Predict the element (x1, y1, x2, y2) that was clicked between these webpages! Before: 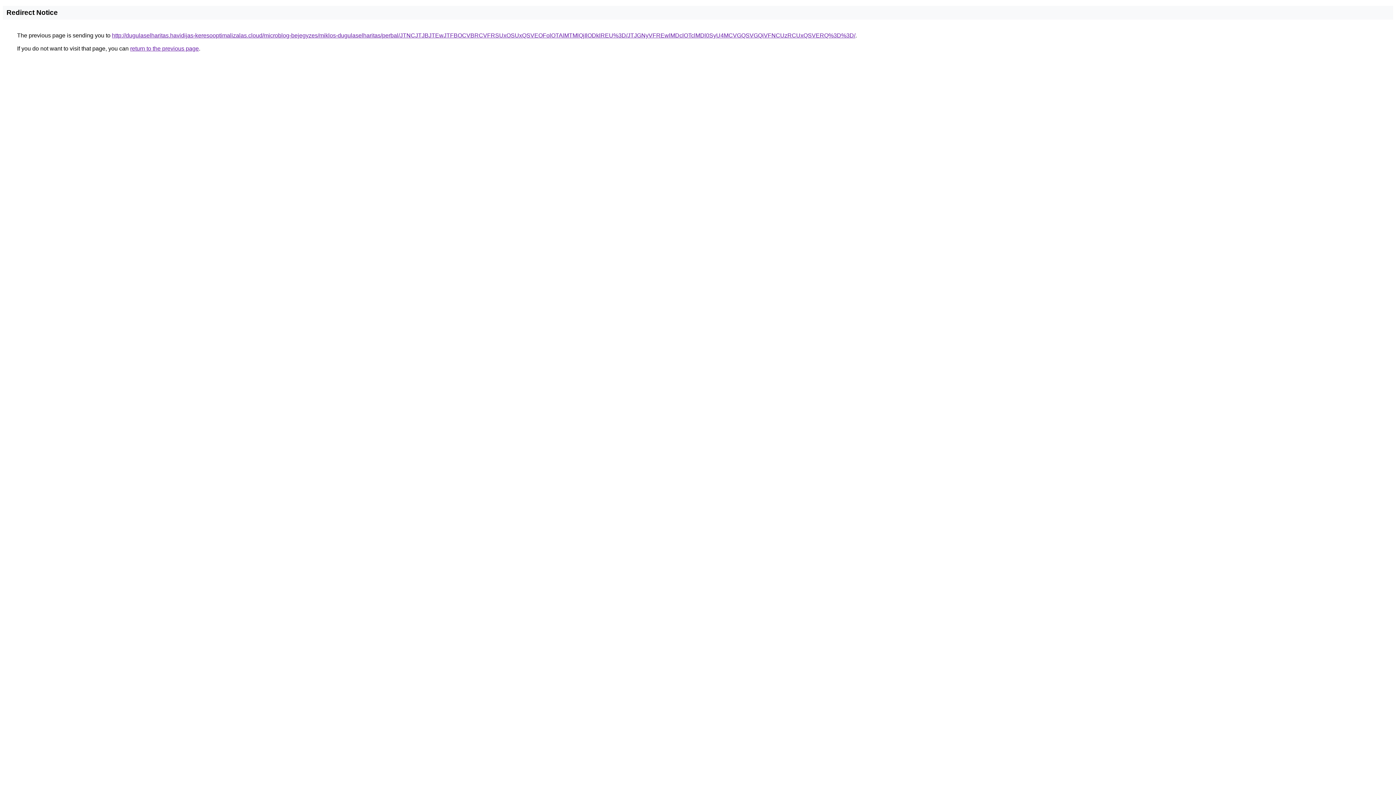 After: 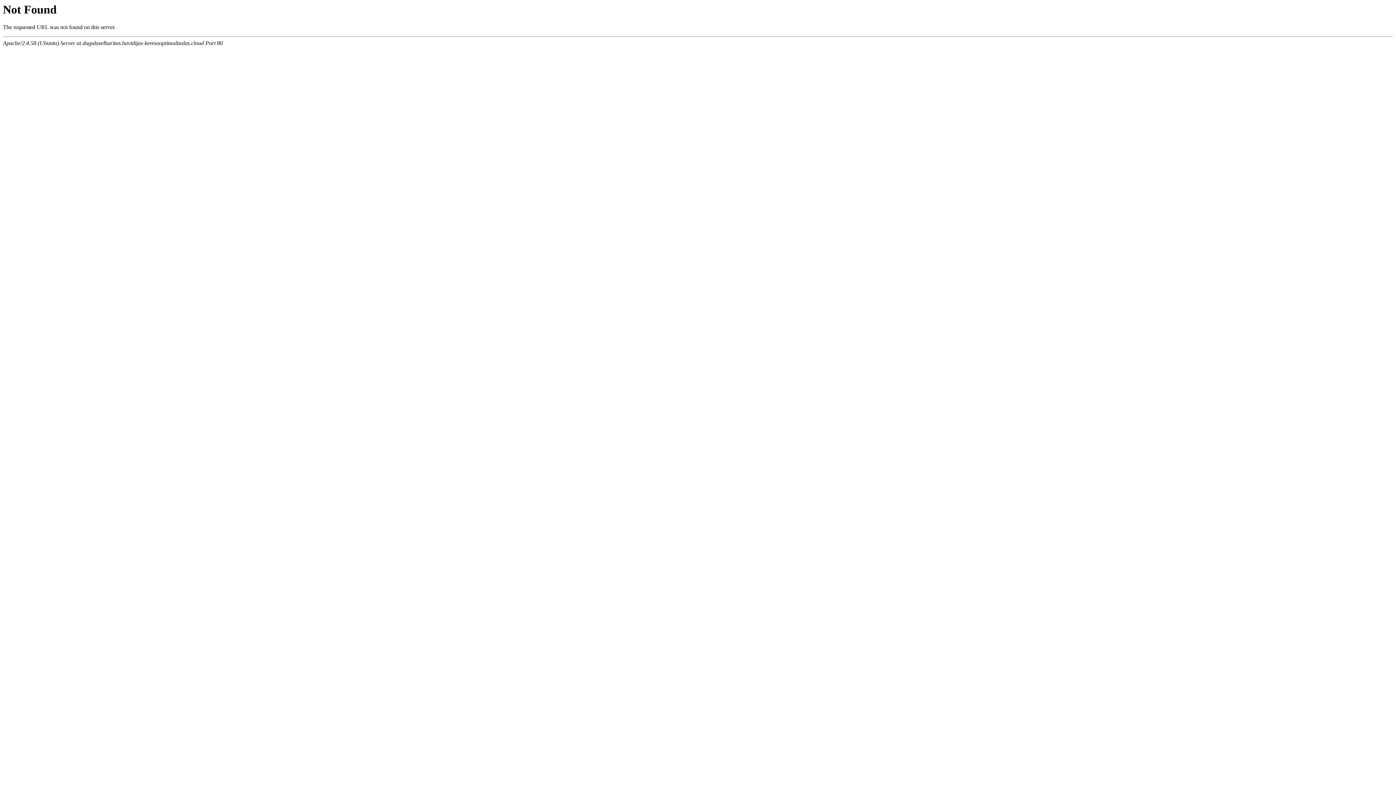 Action: label: http://dugulaselharitas.havidijas-keresooptimalizalas.cloud/microblog-bejegyzes/miklos-dugulaselharitas/perbal/JTNCJTJBJTEwJTFBOCVBRCVFRSUxOSUxQSVEOFolOTAlMTMlQjIlODklREU%3D/JTJGNyVFREwlMDclOTclMDl0SyU4MCVGQSVGQiVFNCUzRCUxQSVERQ%3D%3D/ bbox: (112, 32, 855, 38)